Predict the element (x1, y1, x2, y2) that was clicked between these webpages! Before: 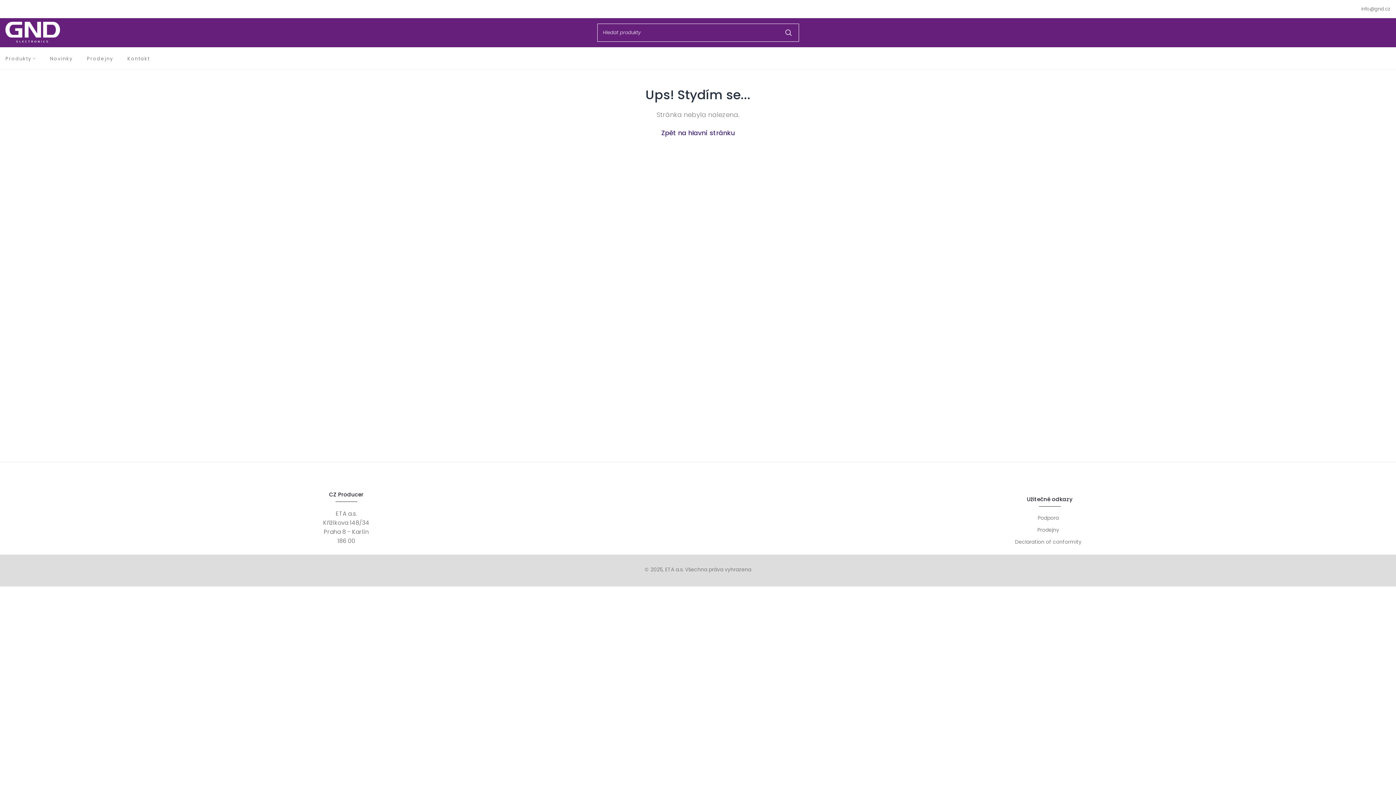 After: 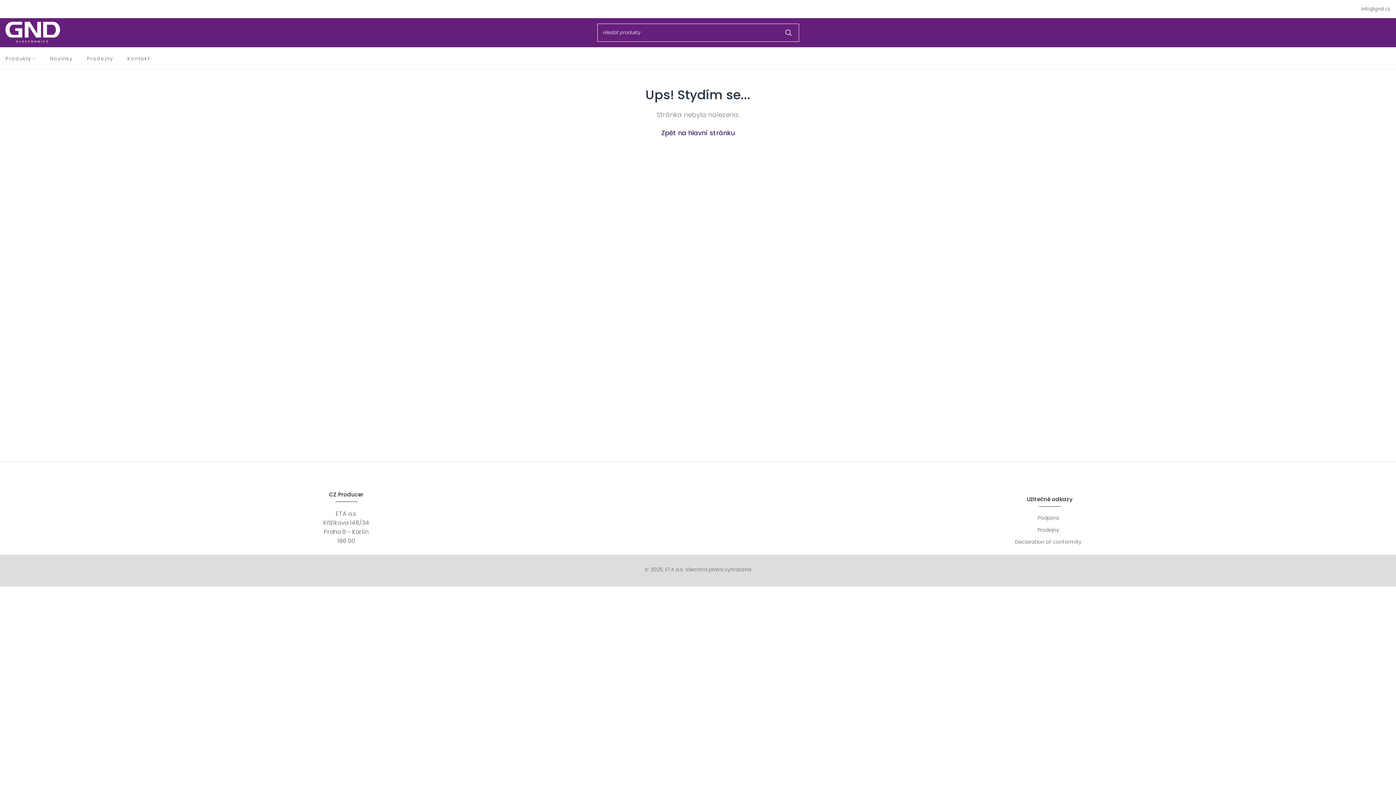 Action: label: Podpora bbox: (1038, 514, 1059, 521)